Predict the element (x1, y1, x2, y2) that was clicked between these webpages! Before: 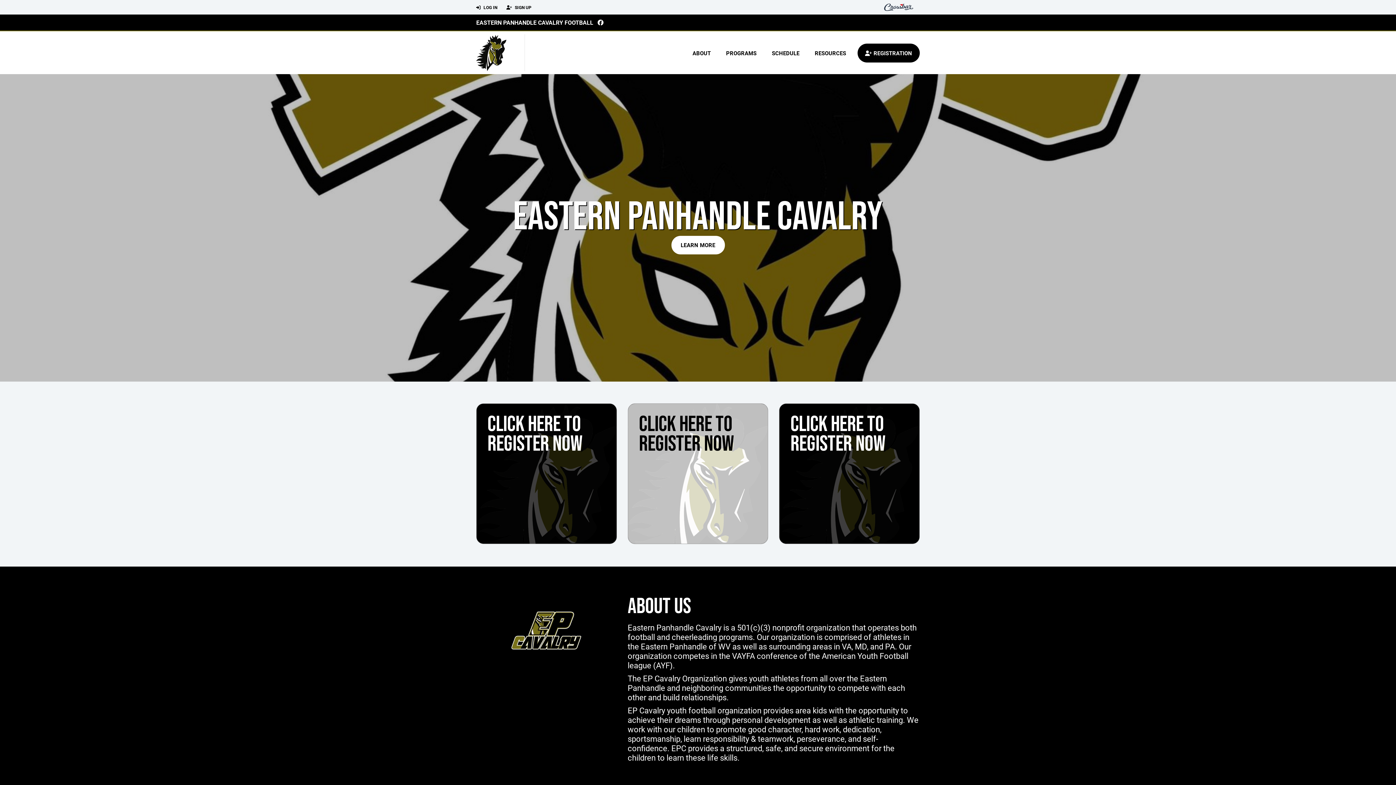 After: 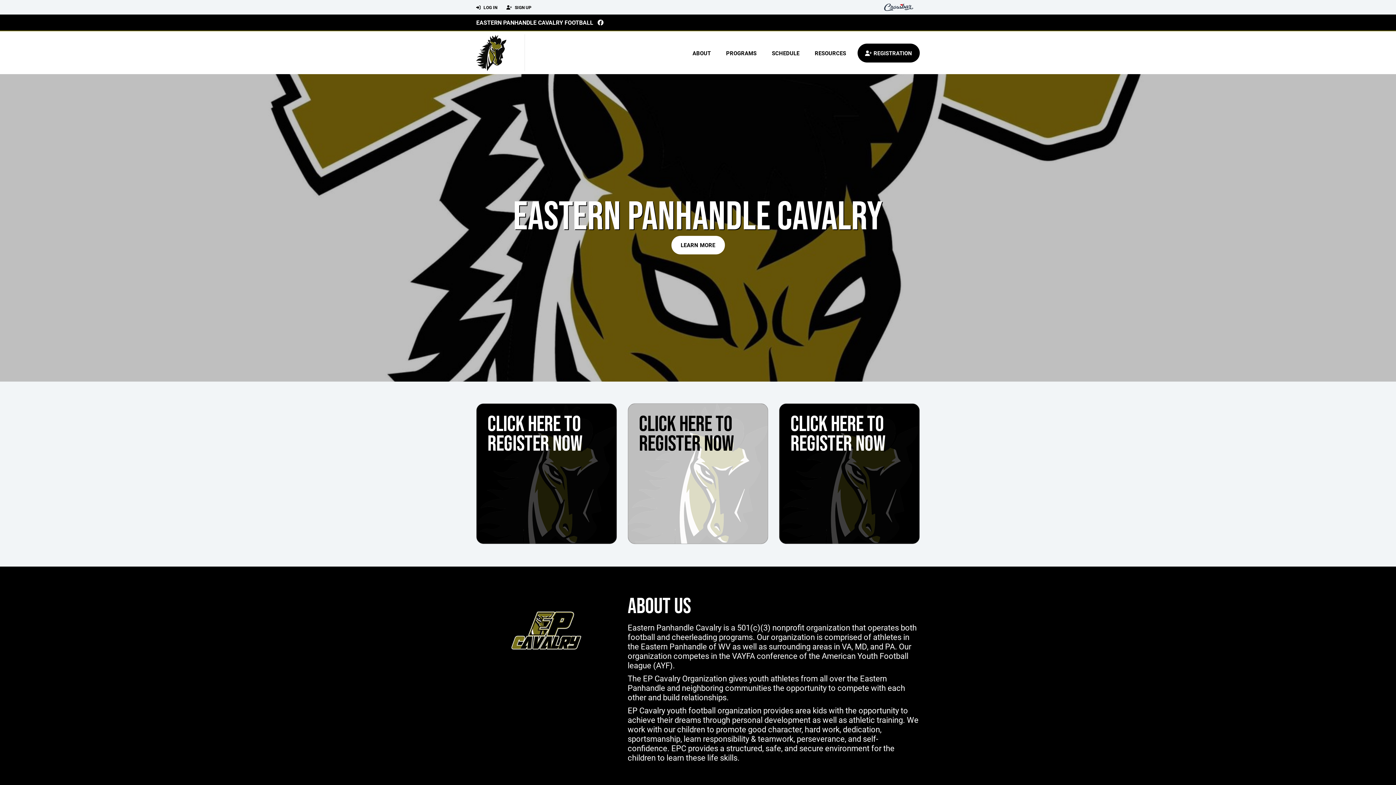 Action: bbox: (476, 48, 525, 56)